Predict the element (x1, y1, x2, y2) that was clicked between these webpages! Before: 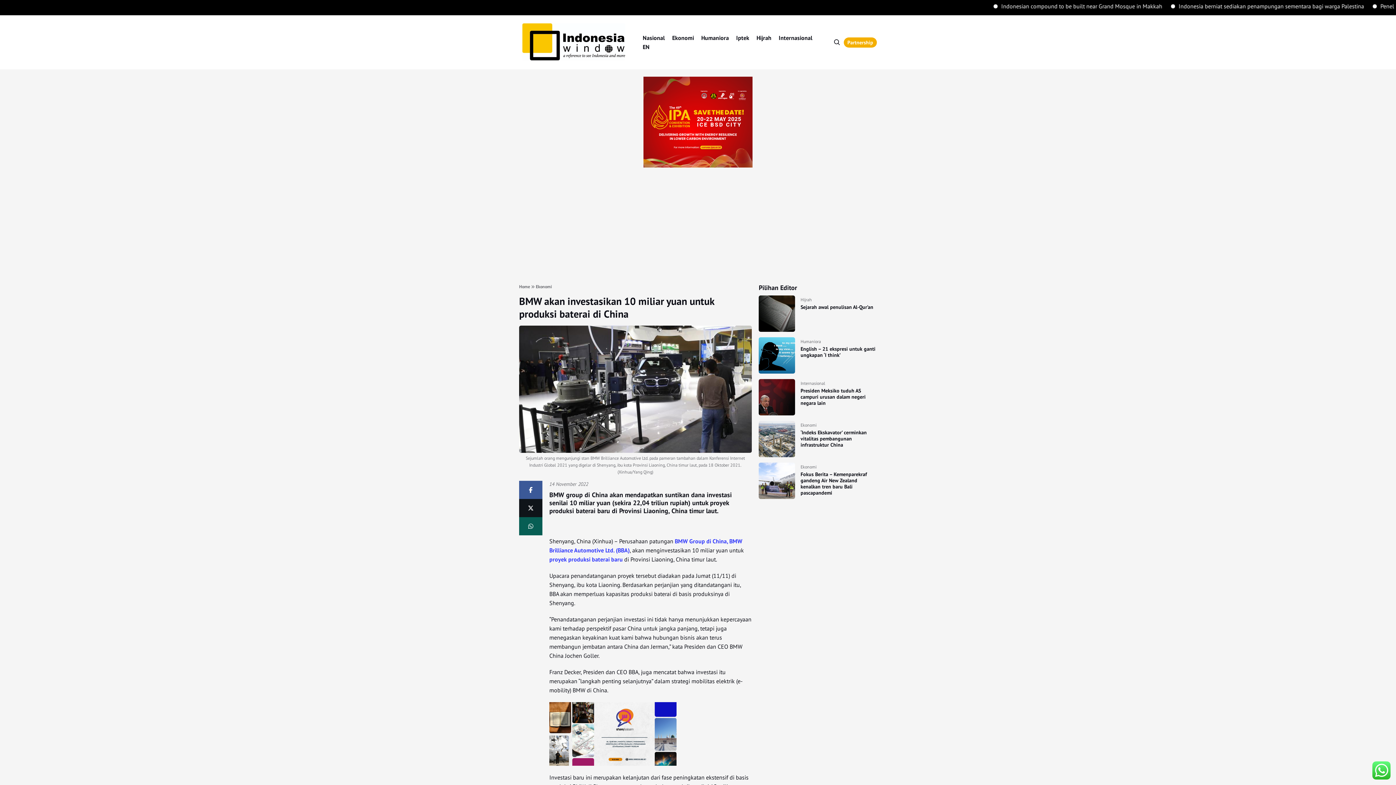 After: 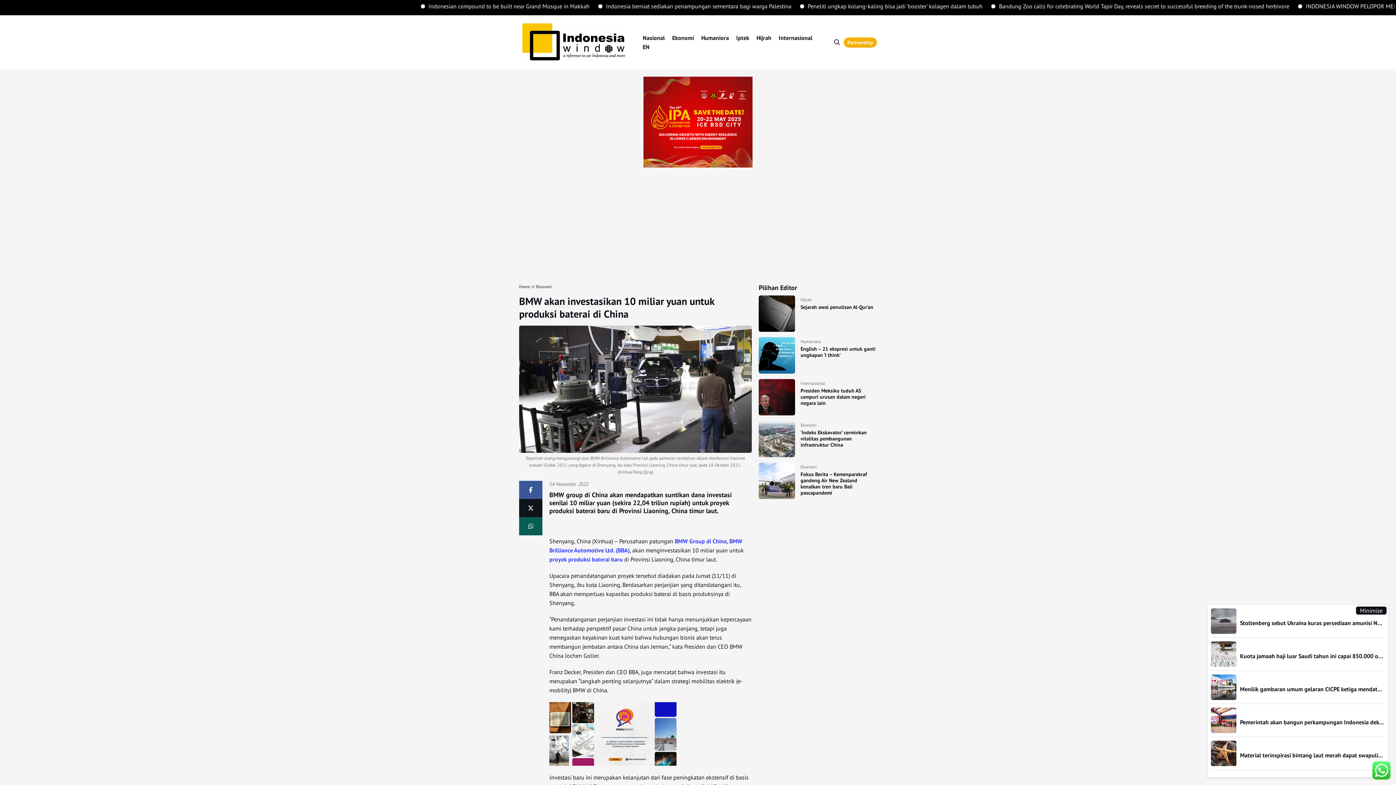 Action: bbox: (519, 499, 542, 517)